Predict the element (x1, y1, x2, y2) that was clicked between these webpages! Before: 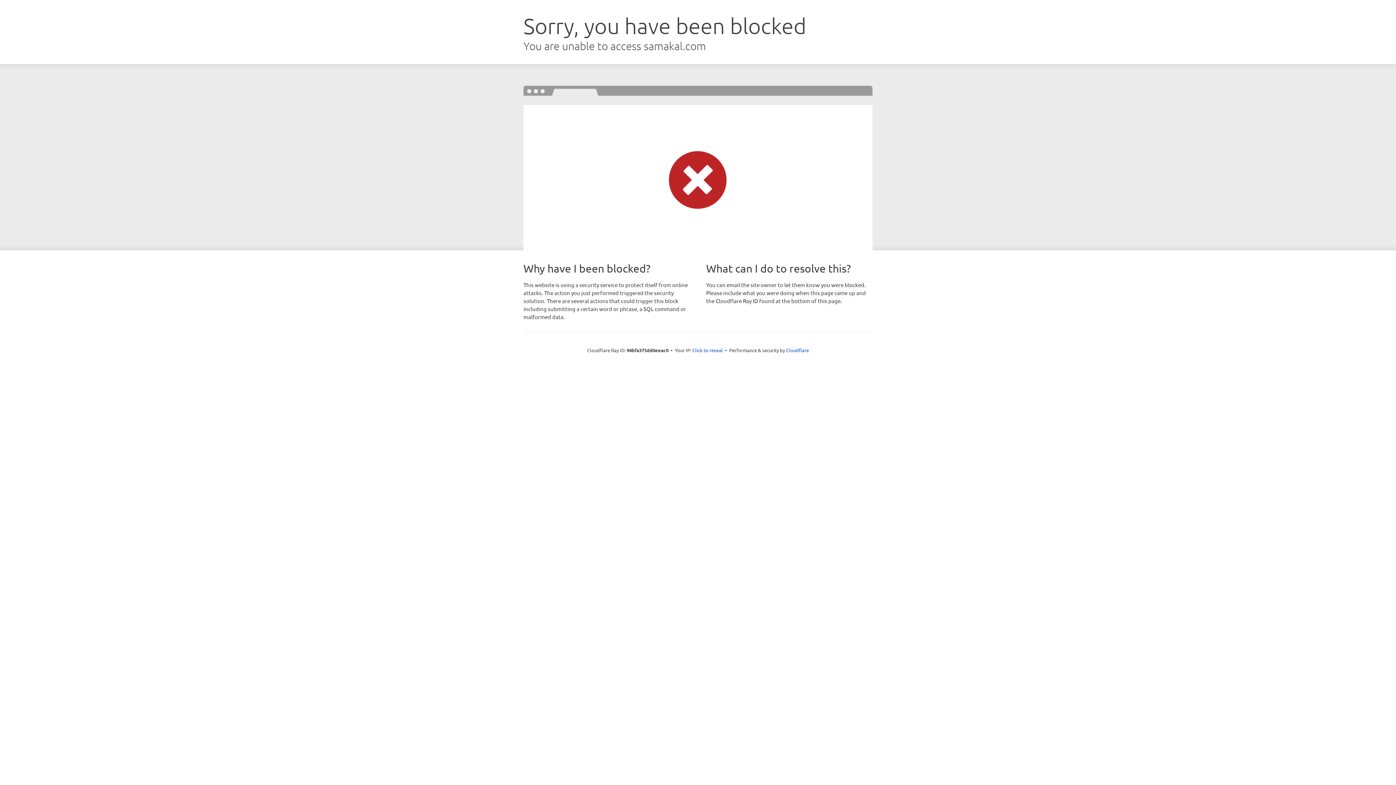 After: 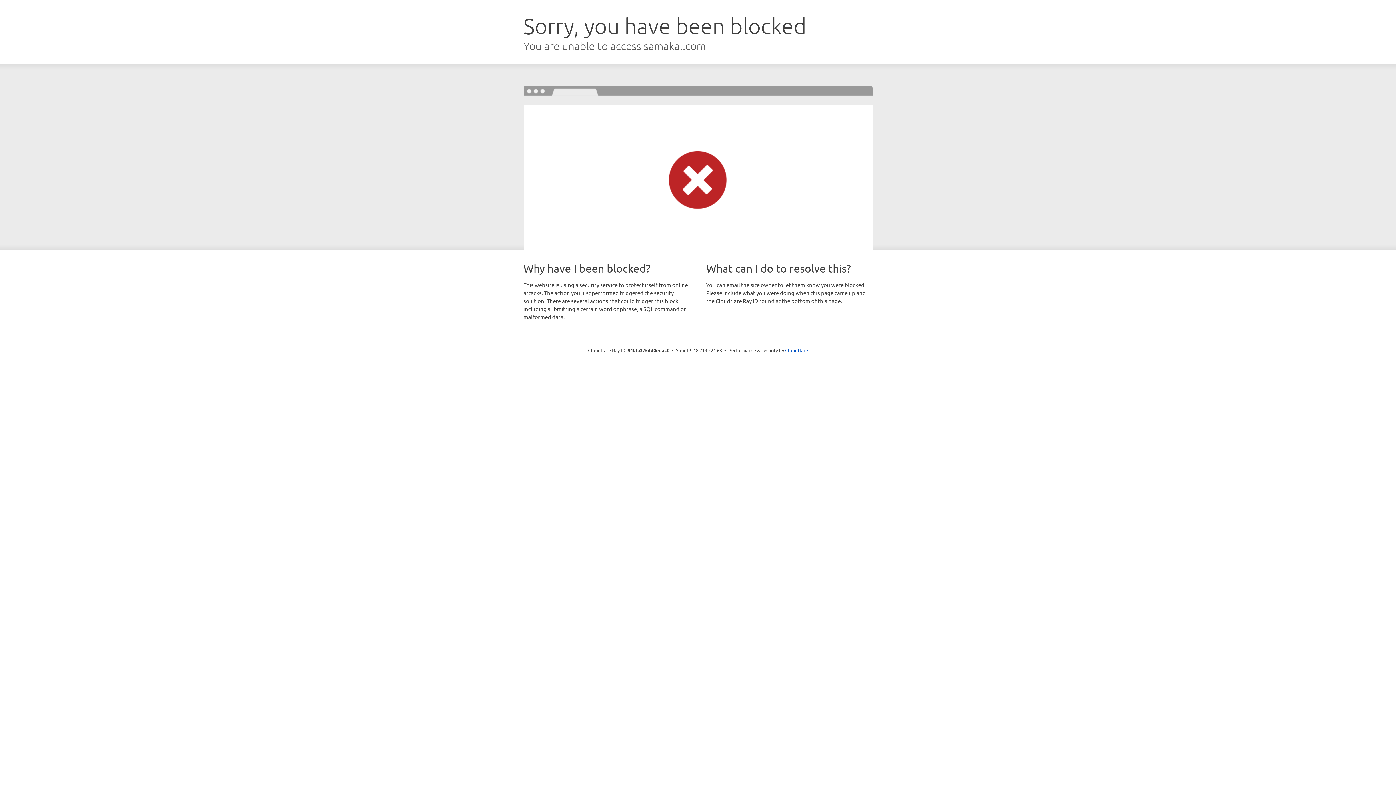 Action: bbox: (692, 346, 723, 353) label: Click to reveal